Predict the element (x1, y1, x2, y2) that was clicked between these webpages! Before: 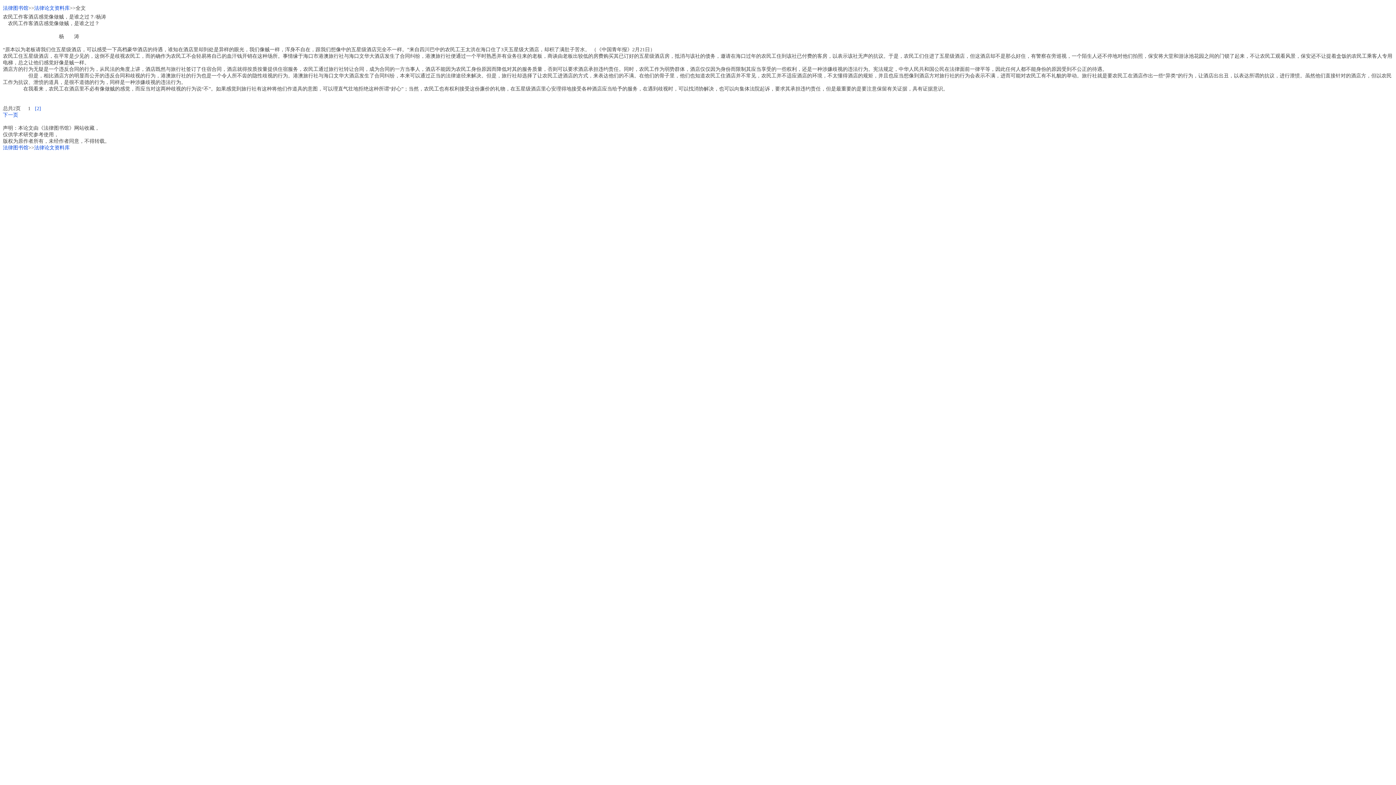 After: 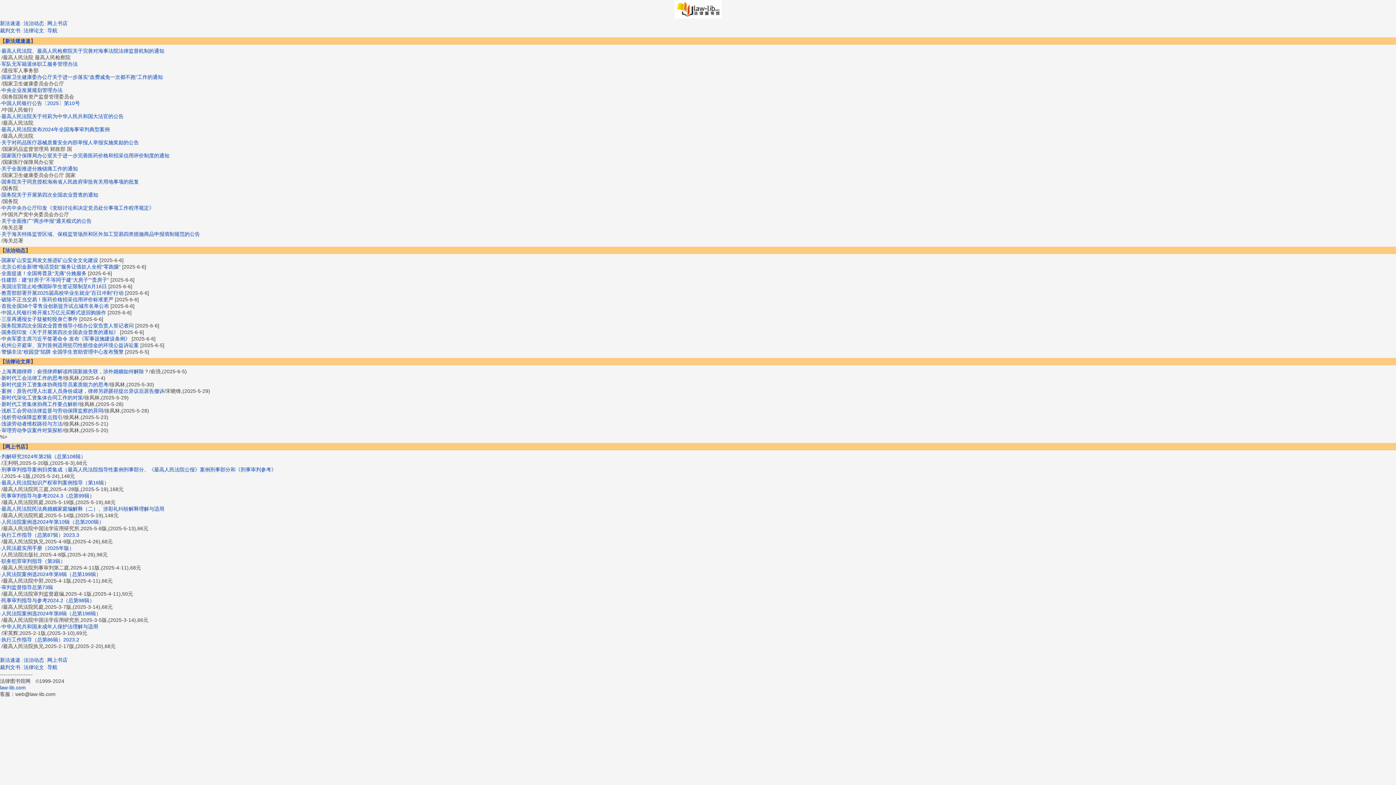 Action: label: 法律图书馆 bbox: (2, 5, 28, 10)